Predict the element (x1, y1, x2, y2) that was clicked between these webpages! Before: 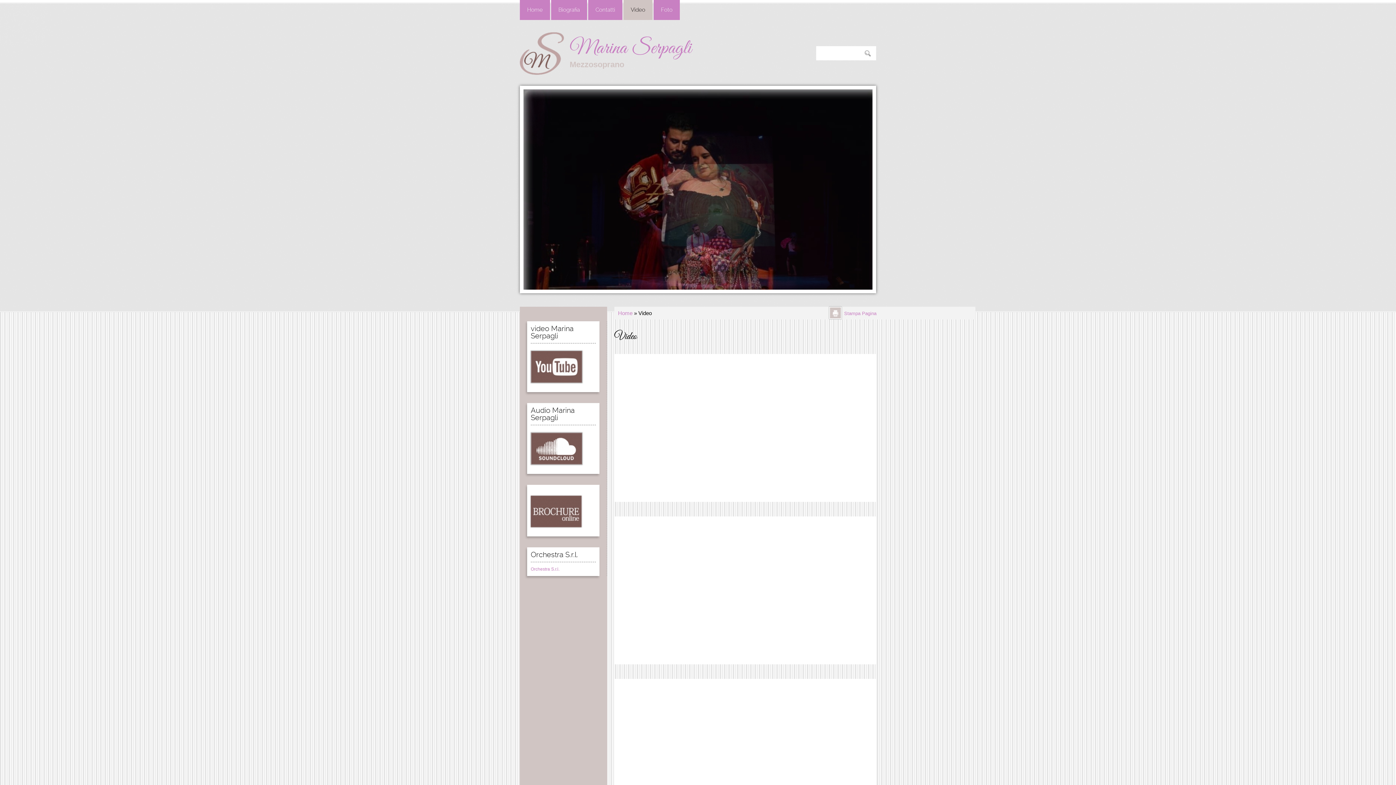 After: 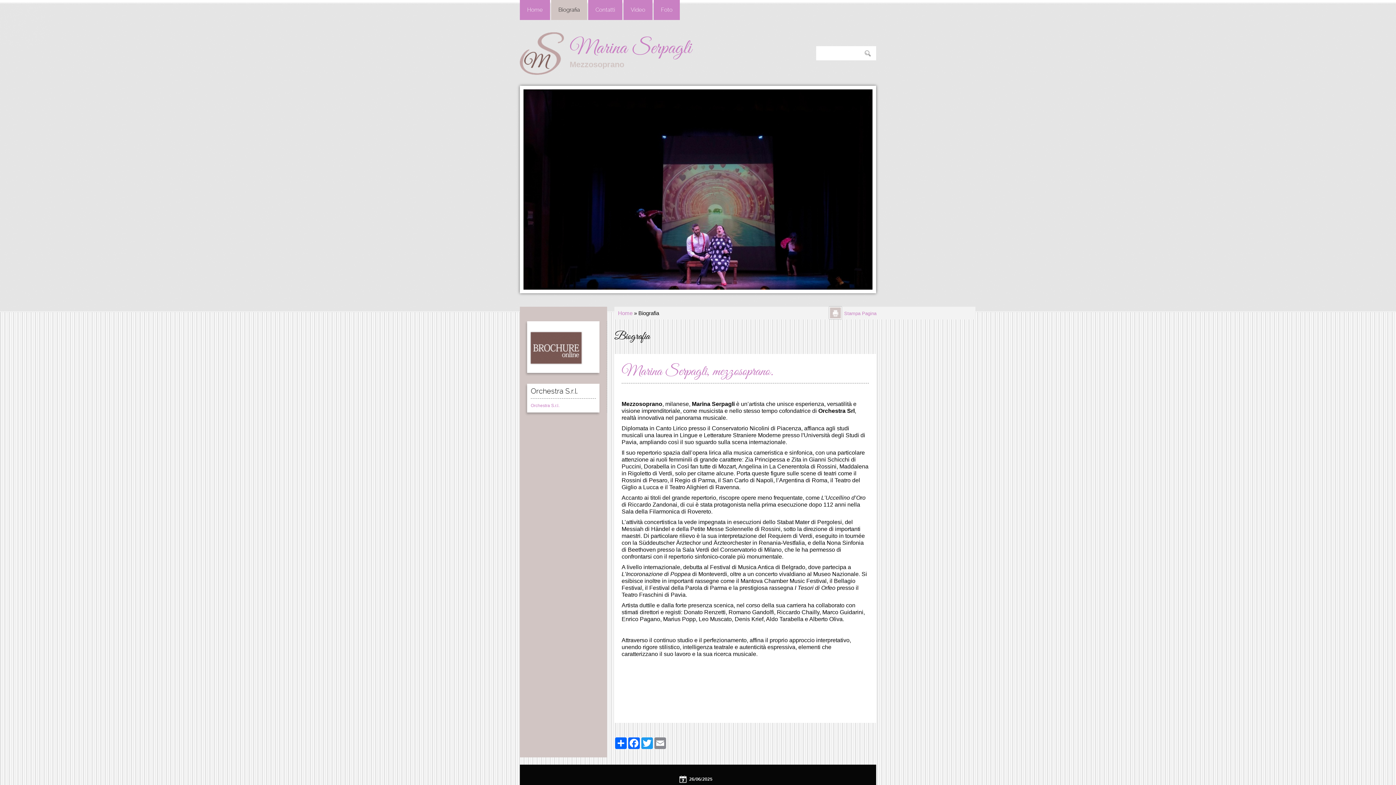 Action: label: Biografia bbox: (551, 0, 587, 20)